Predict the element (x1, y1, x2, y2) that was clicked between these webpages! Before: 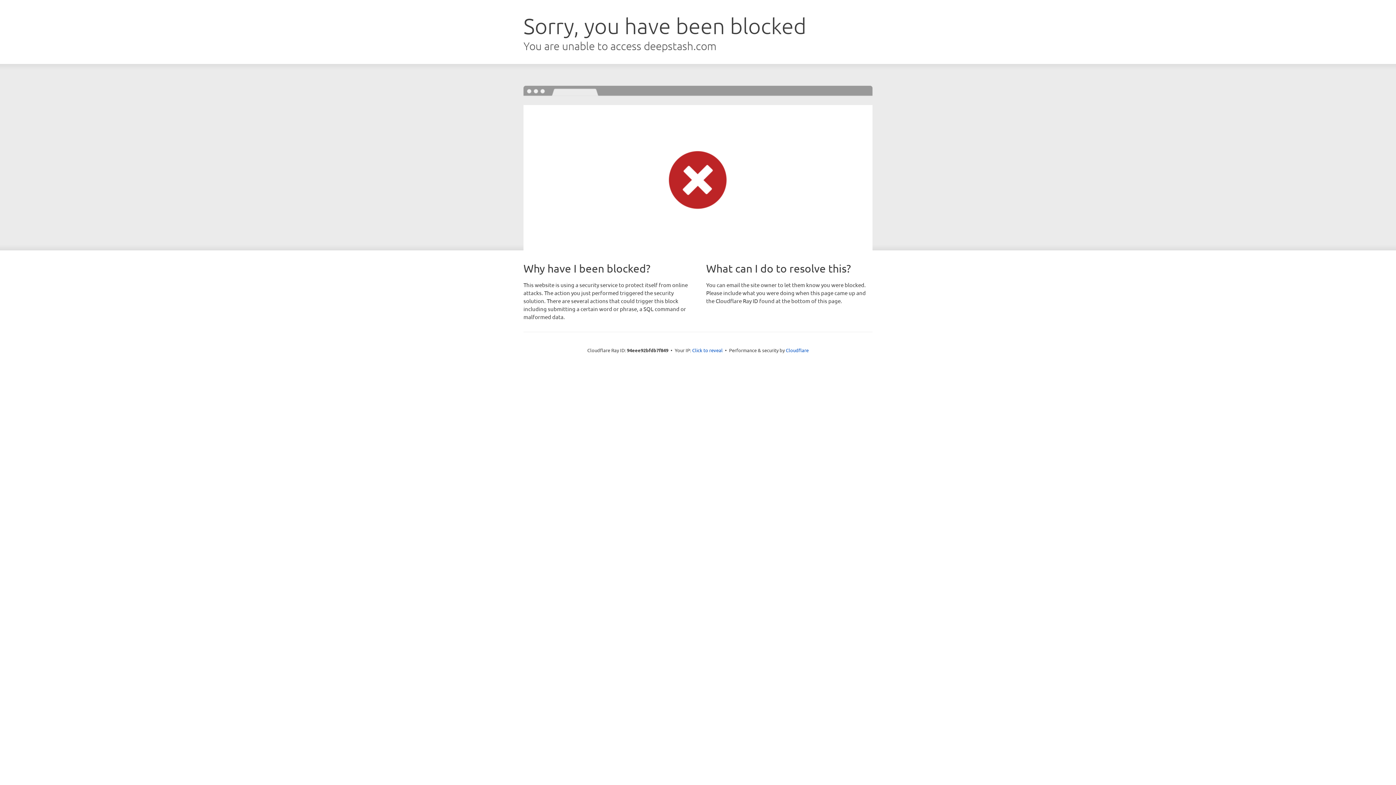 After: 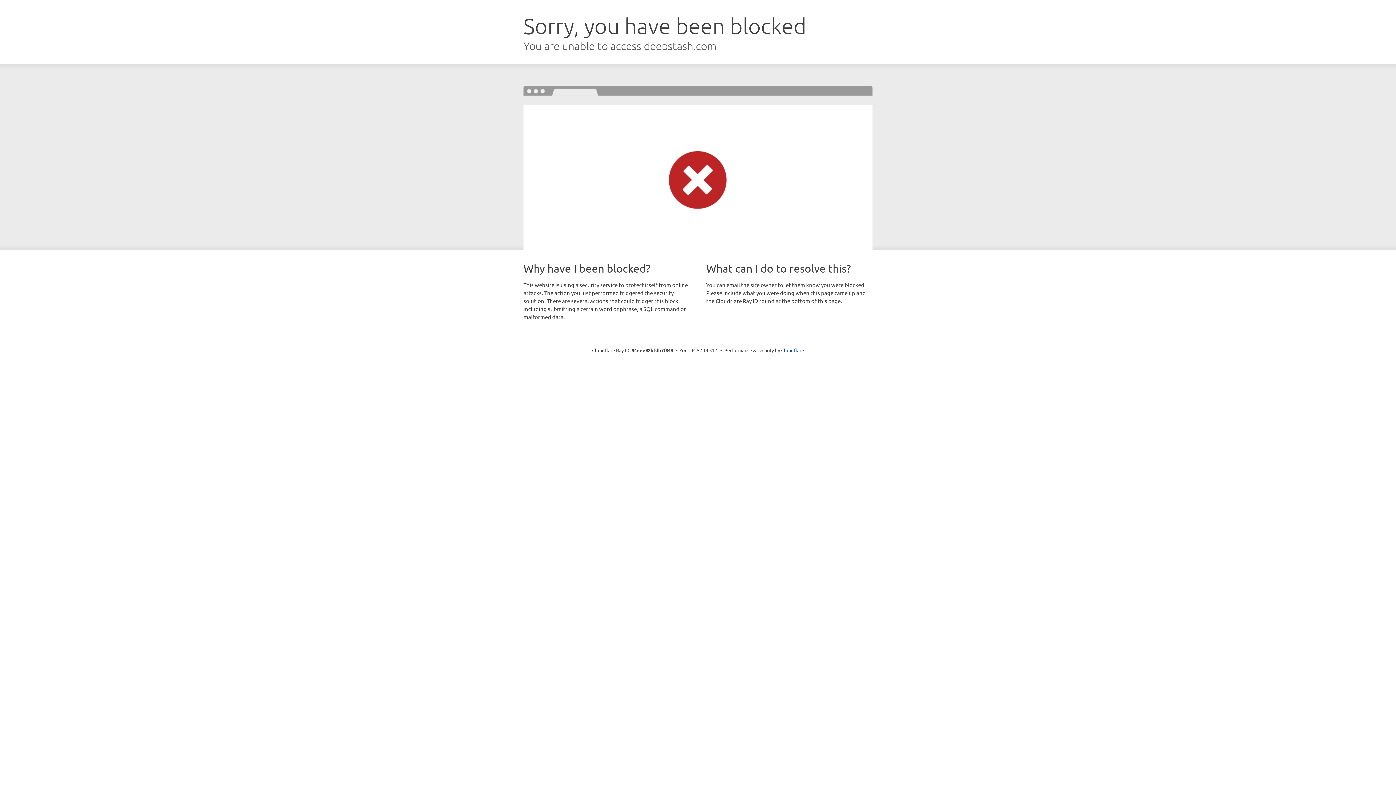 Action: label: Click to reveal bbox: (692, 346, 722, 353)